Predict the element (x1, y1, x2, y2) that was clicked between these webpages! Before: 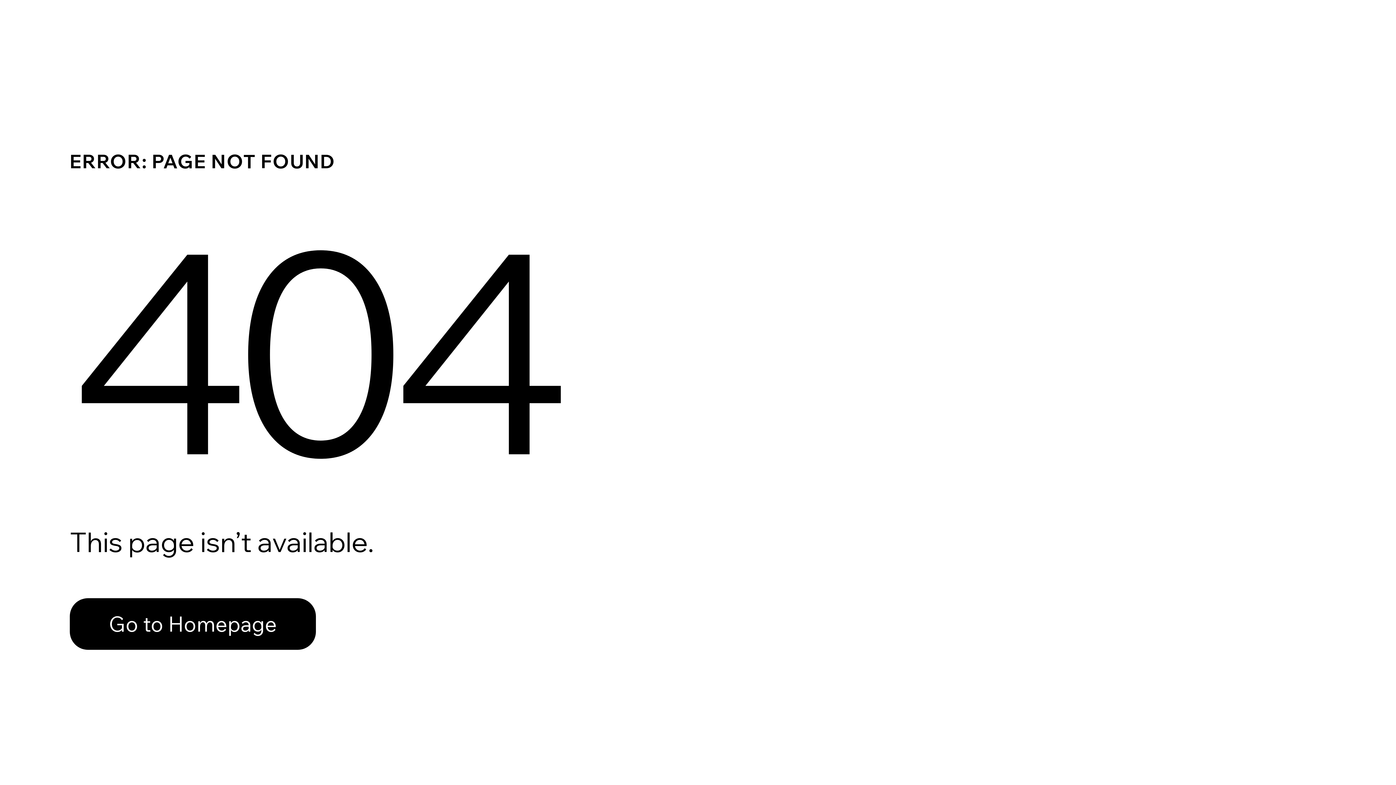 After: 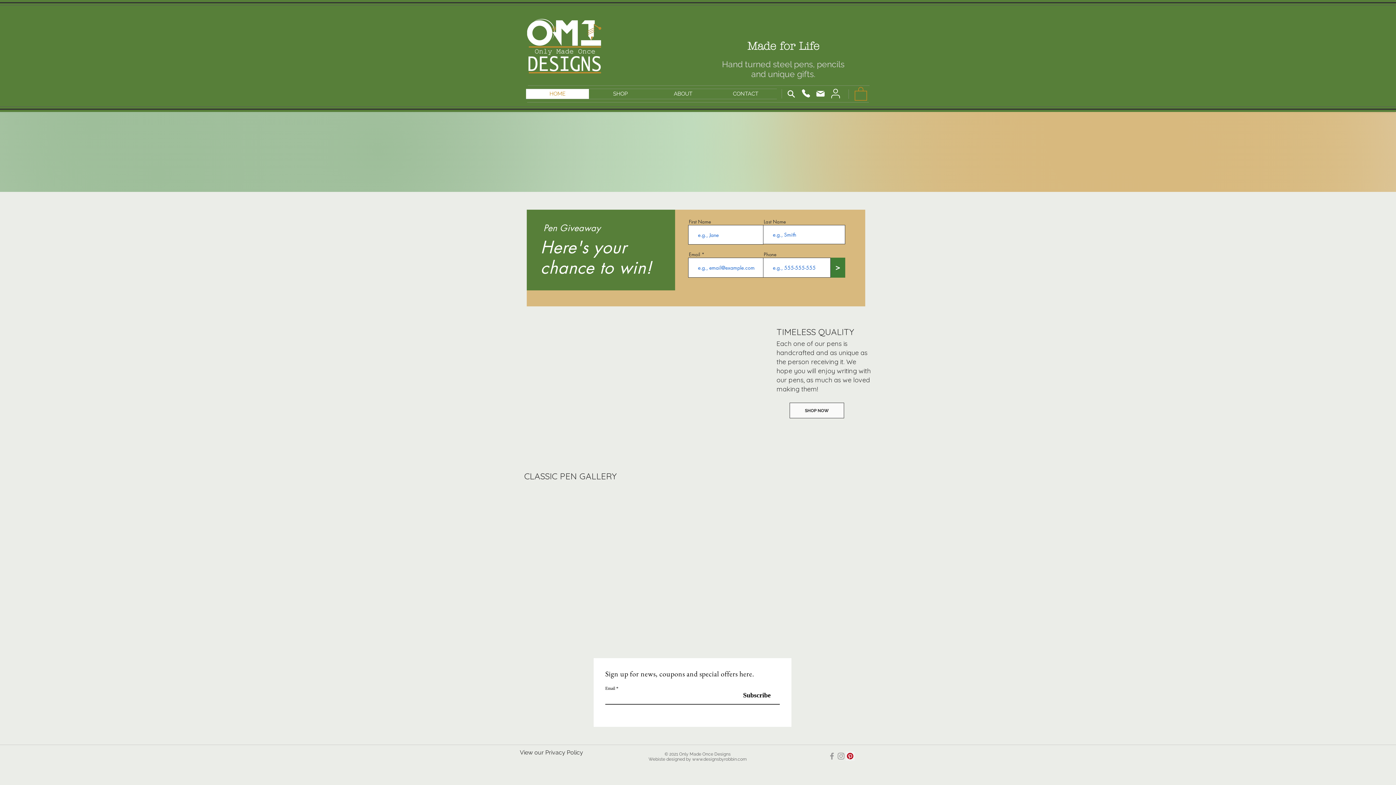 Action: bbox: (69, 582, 768, 659) label: Go to Homepage